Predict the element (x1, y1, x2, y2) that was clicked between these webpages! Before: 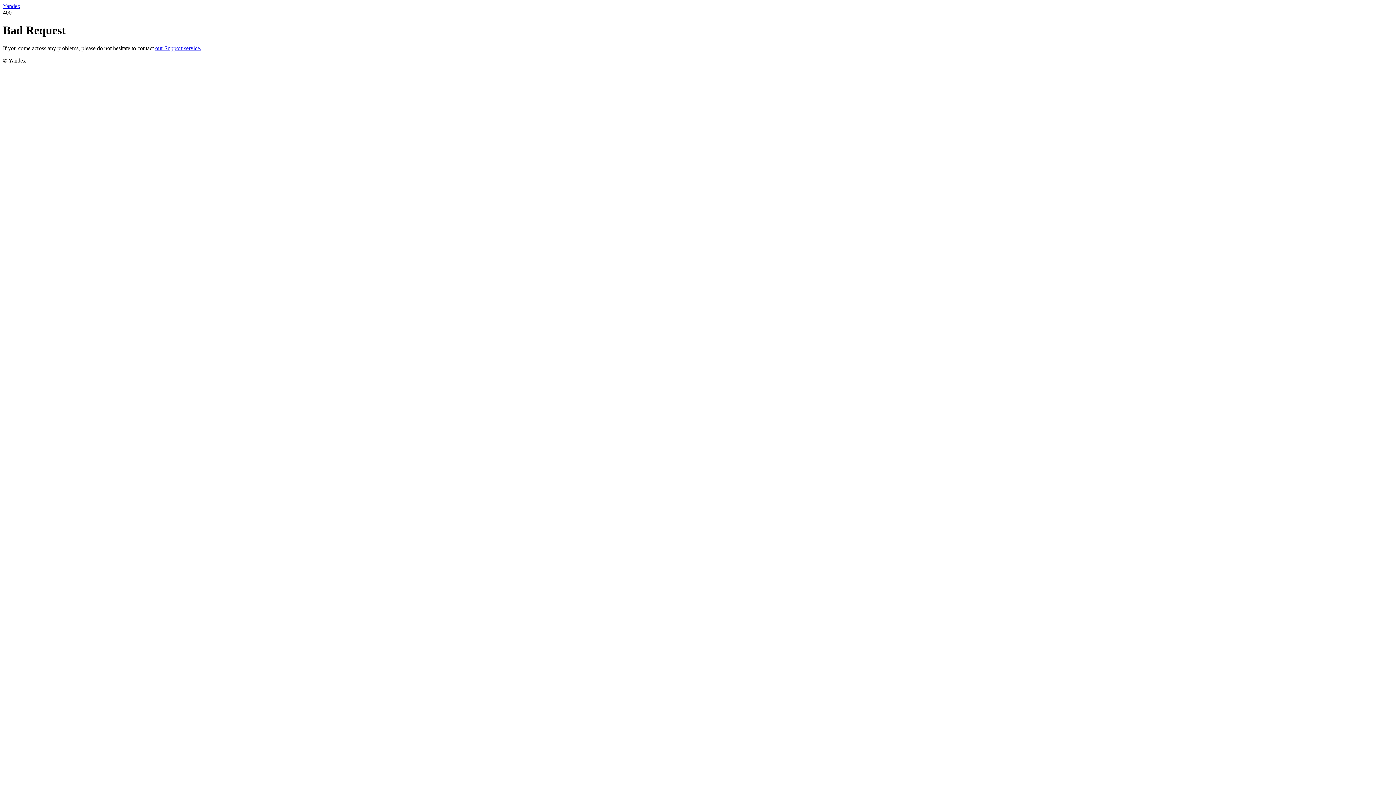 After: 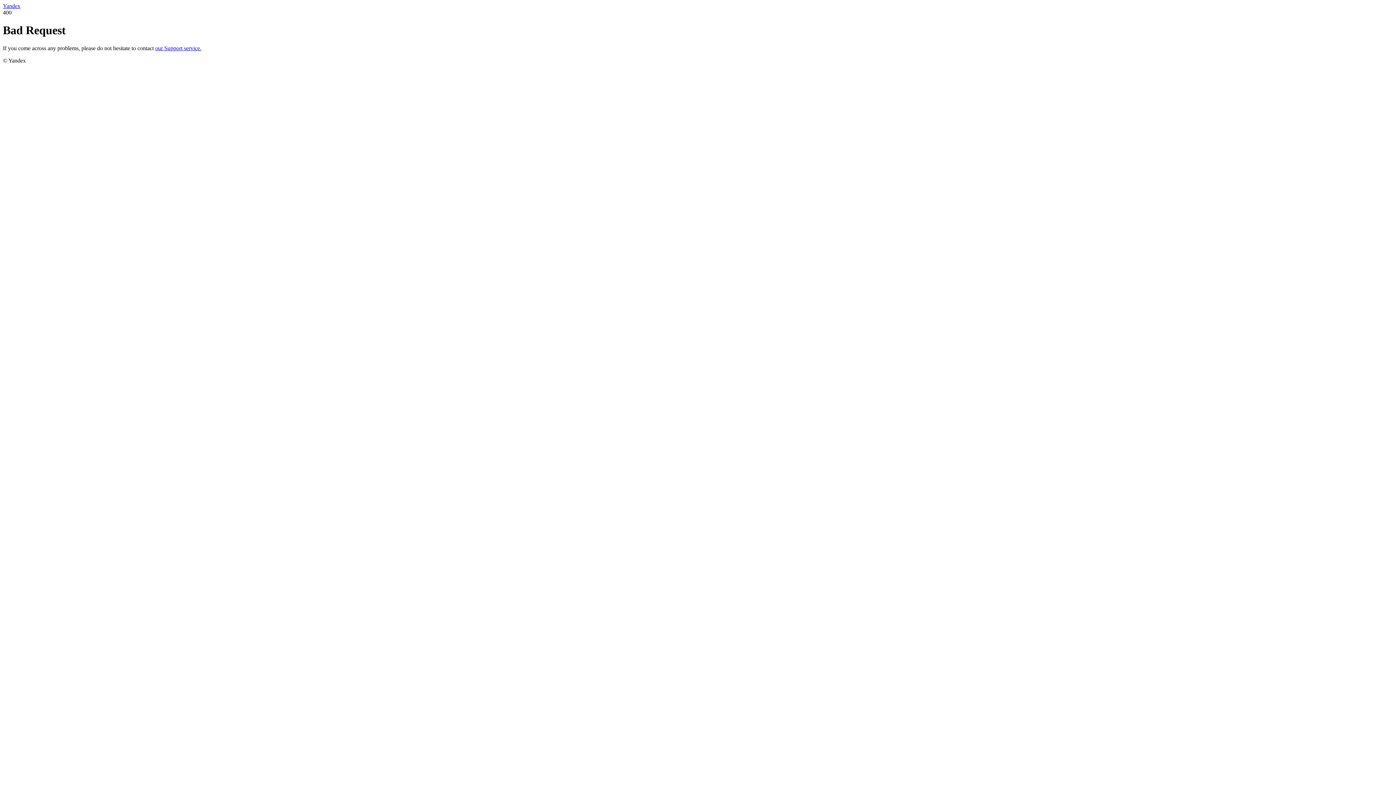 Action: label: Yandex bbox: (2, 2, 20, 9)